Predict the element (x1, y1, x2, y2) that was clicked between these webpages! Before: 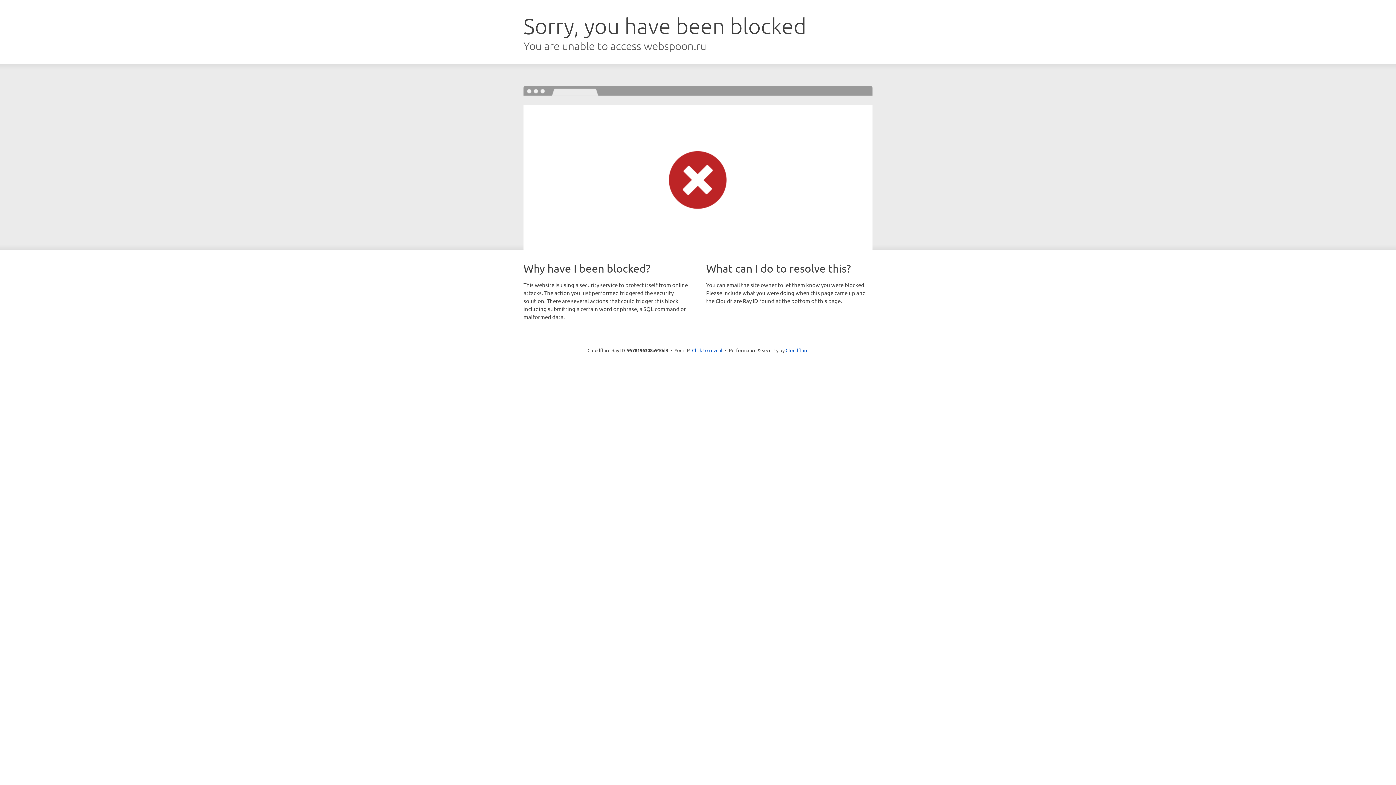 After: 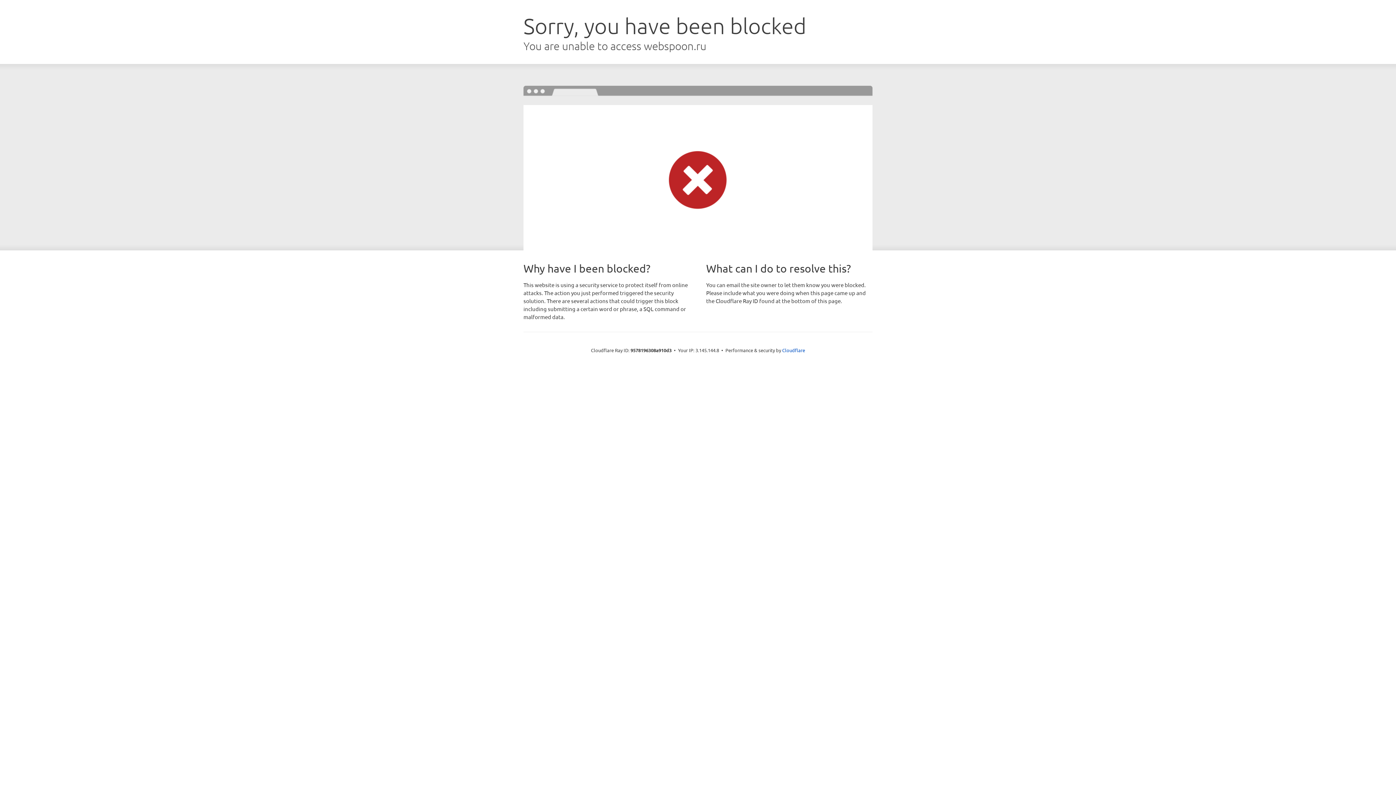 Action: bbox: (692, 346, 722, 353) label: Click to reveal